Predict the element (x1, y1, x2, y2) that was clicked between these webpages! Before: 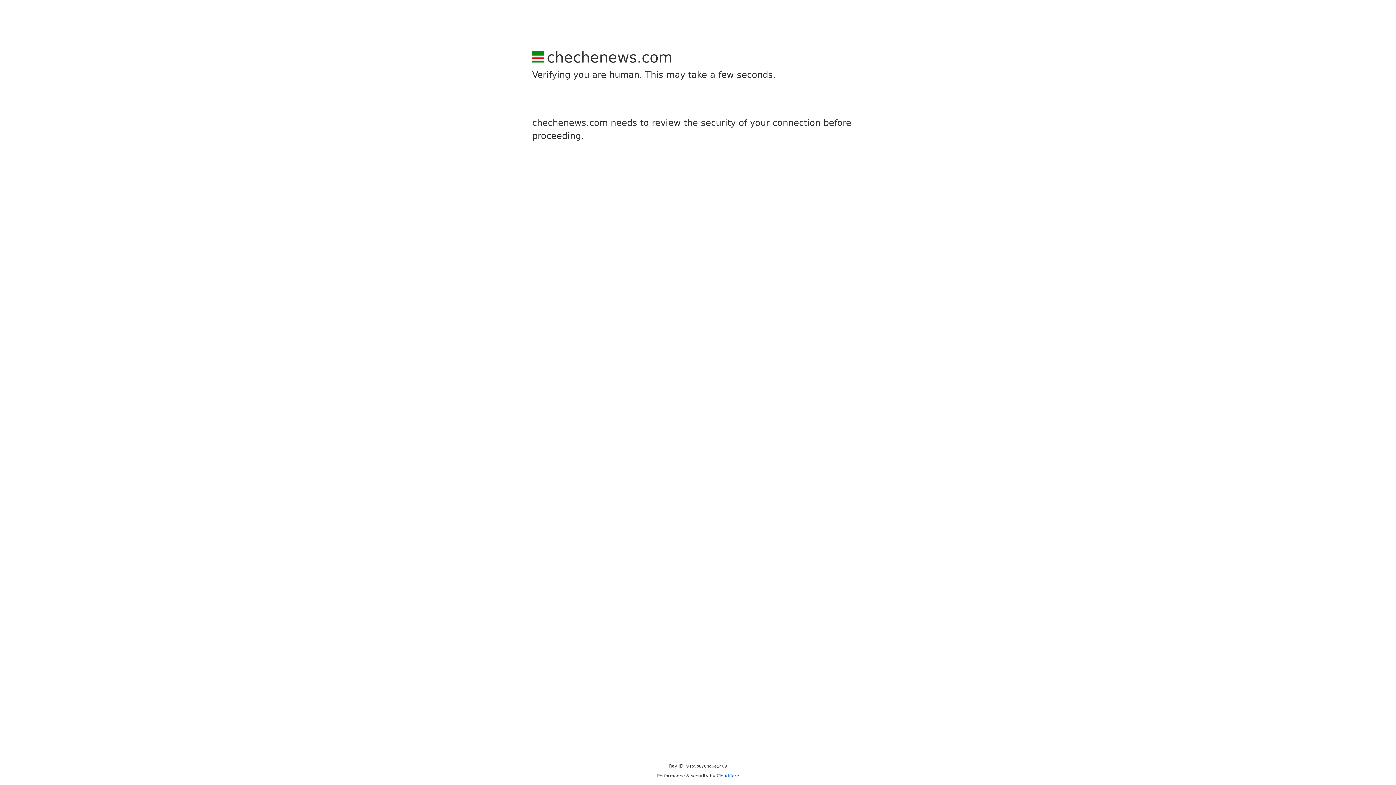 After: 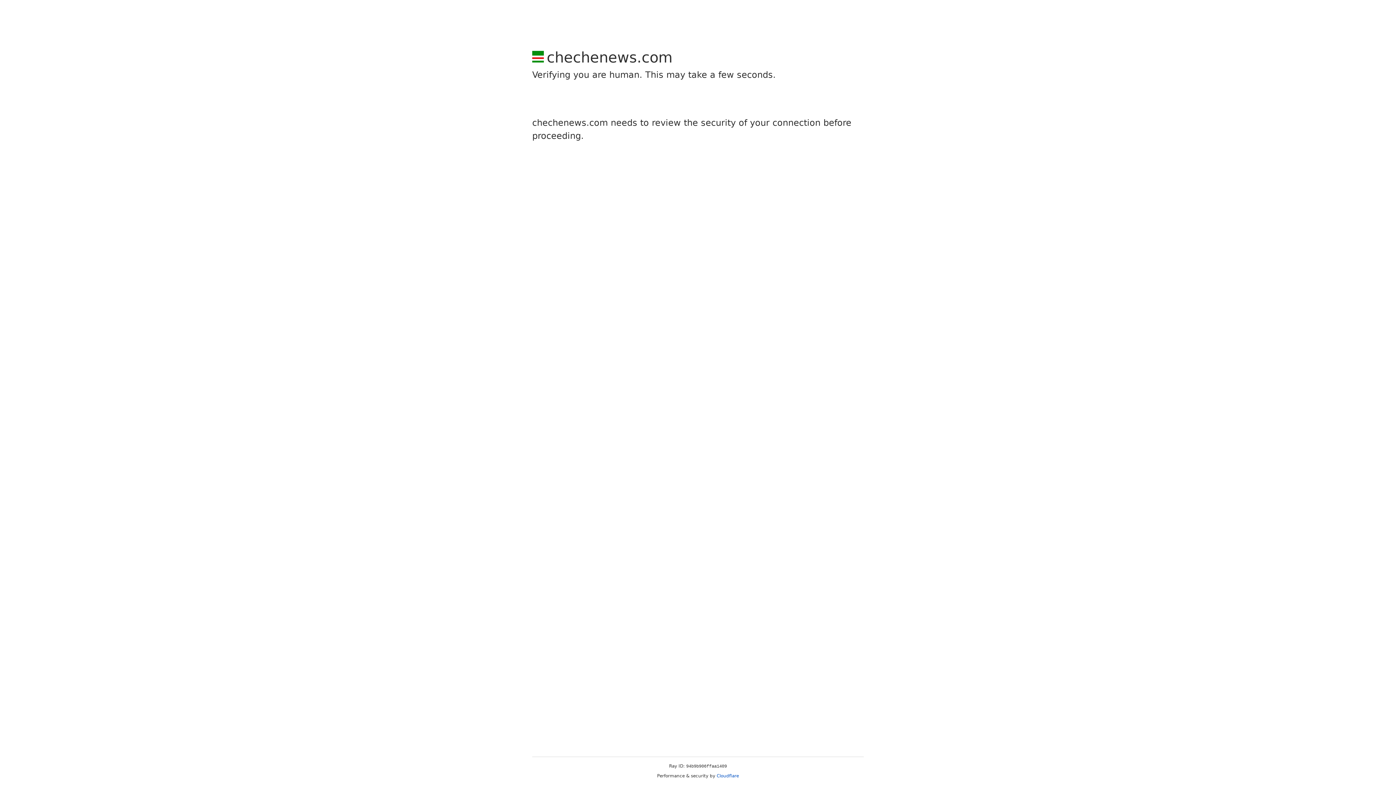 Action: bbox: (716, 773, 739, 778) label: Cloudflare